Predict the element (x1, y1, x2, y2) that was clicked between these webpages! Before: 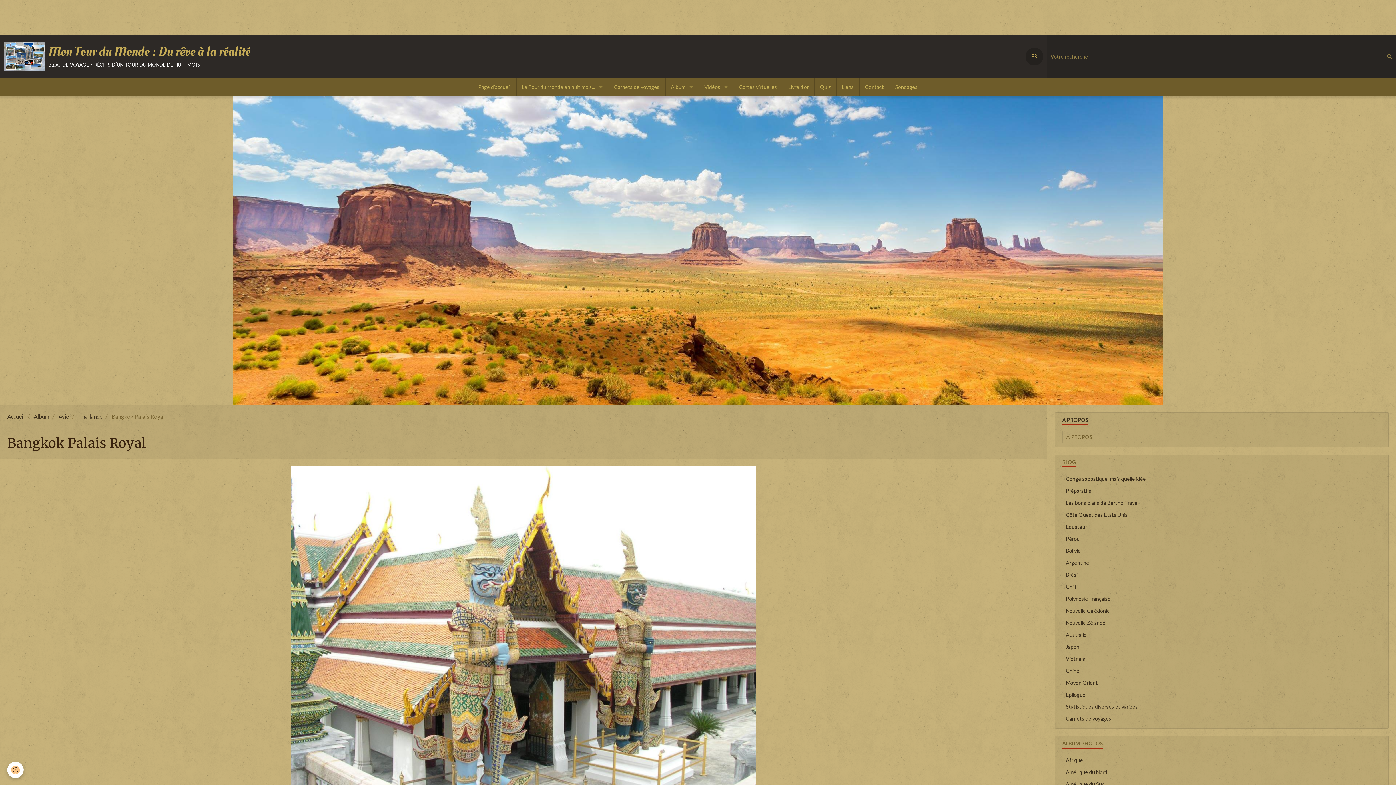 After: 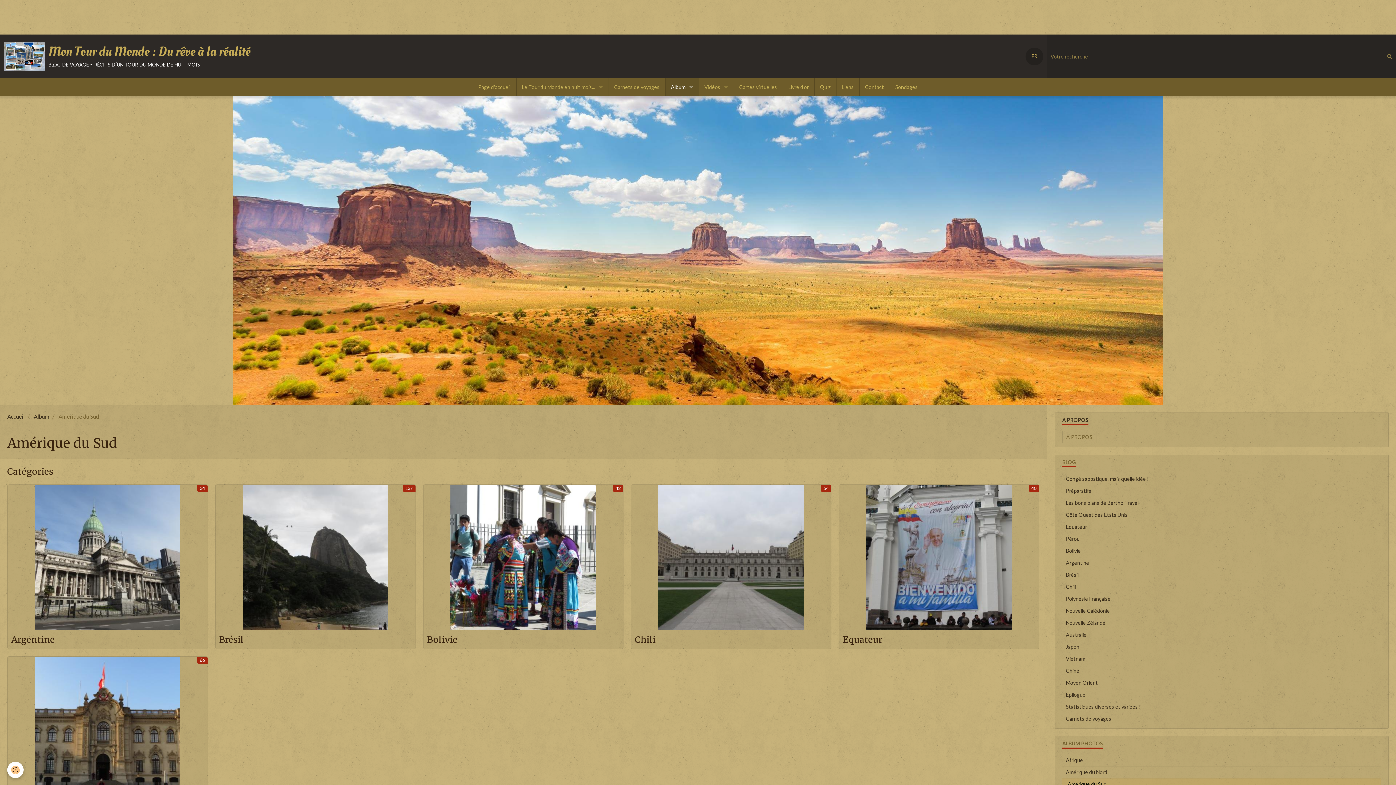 Action: label: Amérique du Sud bbox: (1062, 778, 1381, 790)